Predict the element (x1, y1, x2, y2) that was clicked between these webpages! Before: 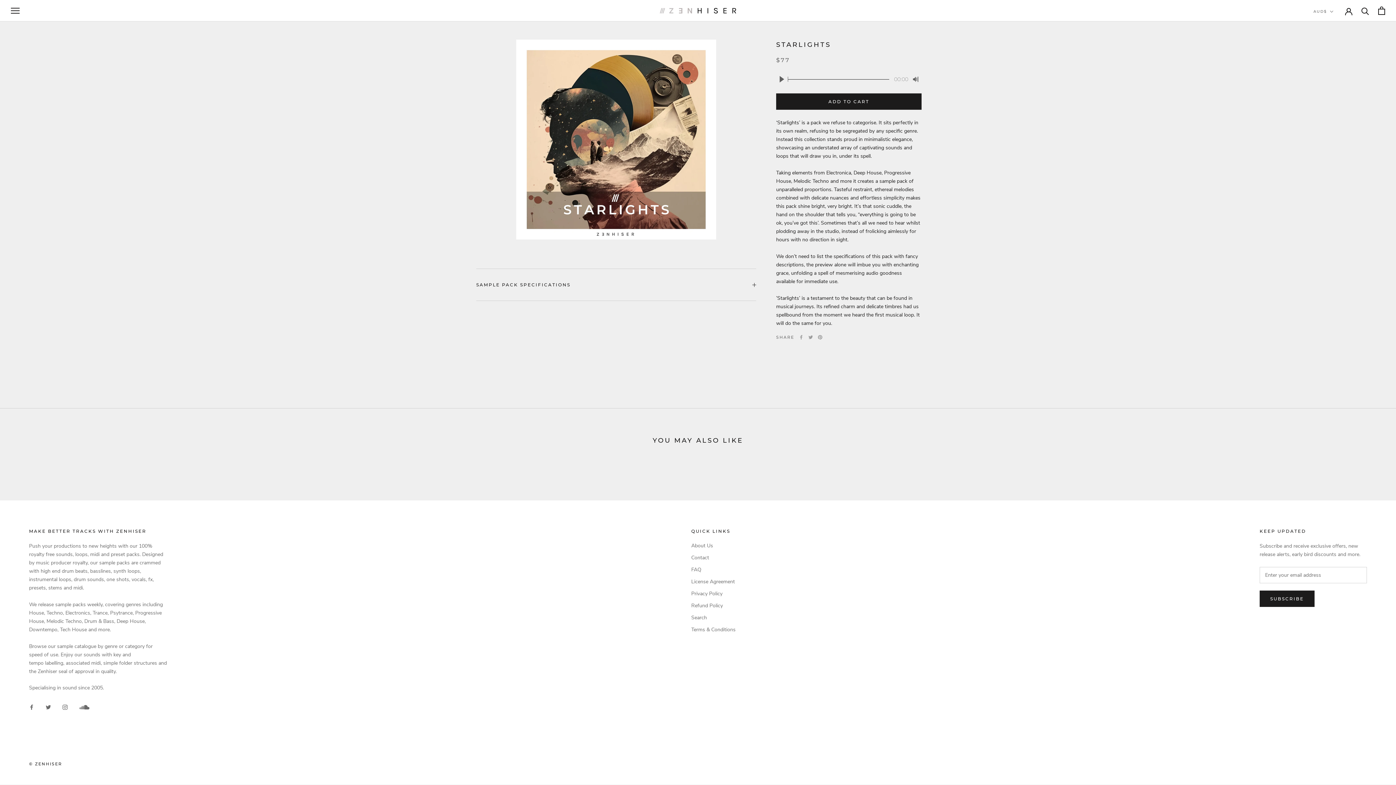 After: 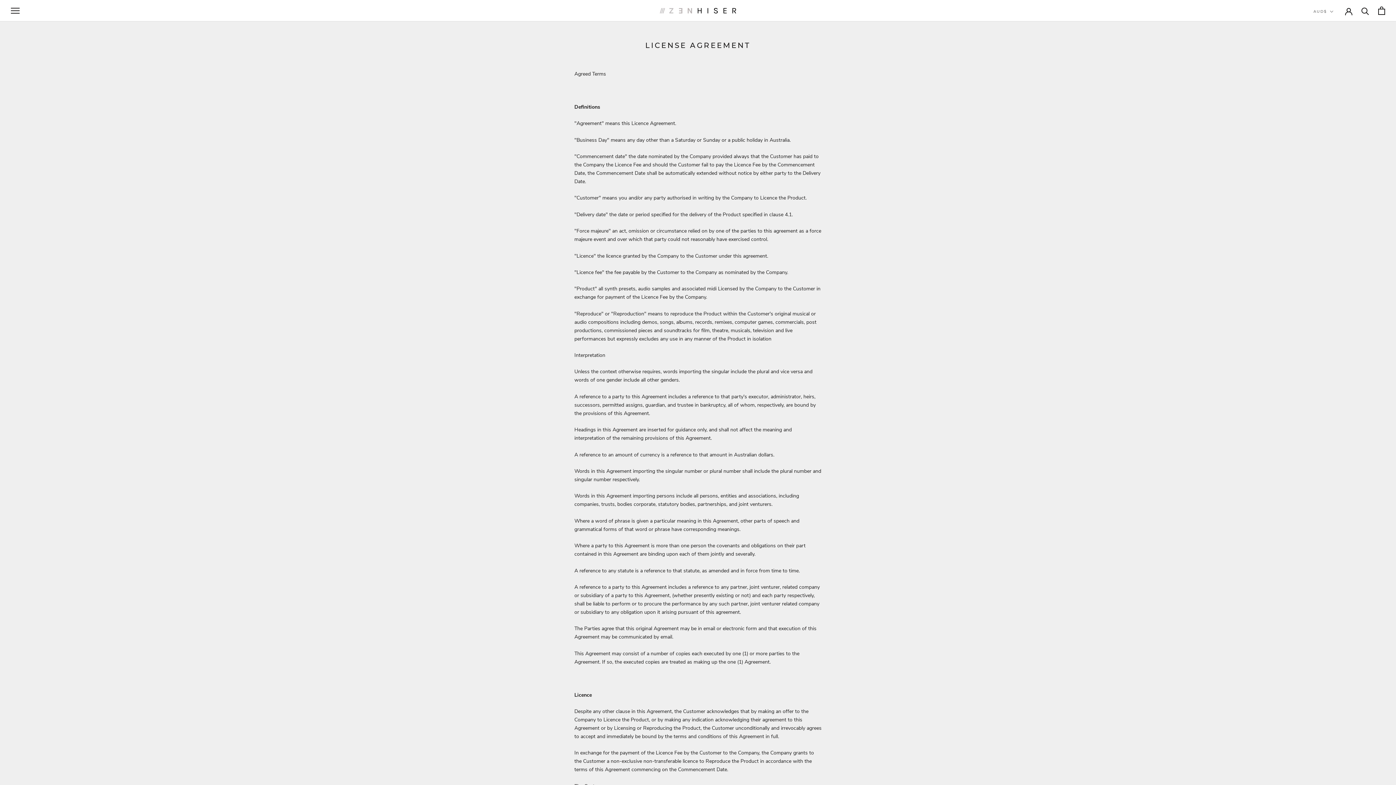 Action: label: License Agreement bbox: (691, 592, 735, 600)